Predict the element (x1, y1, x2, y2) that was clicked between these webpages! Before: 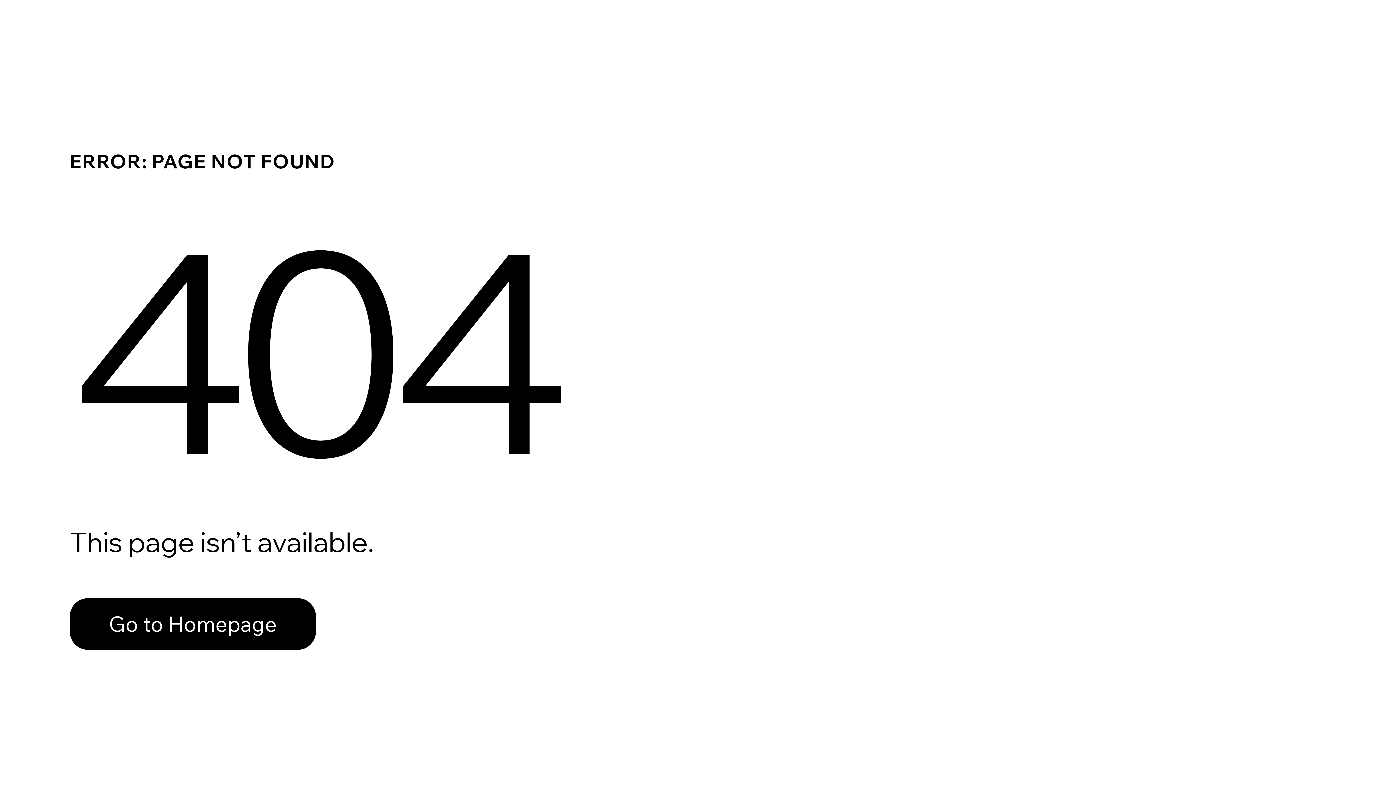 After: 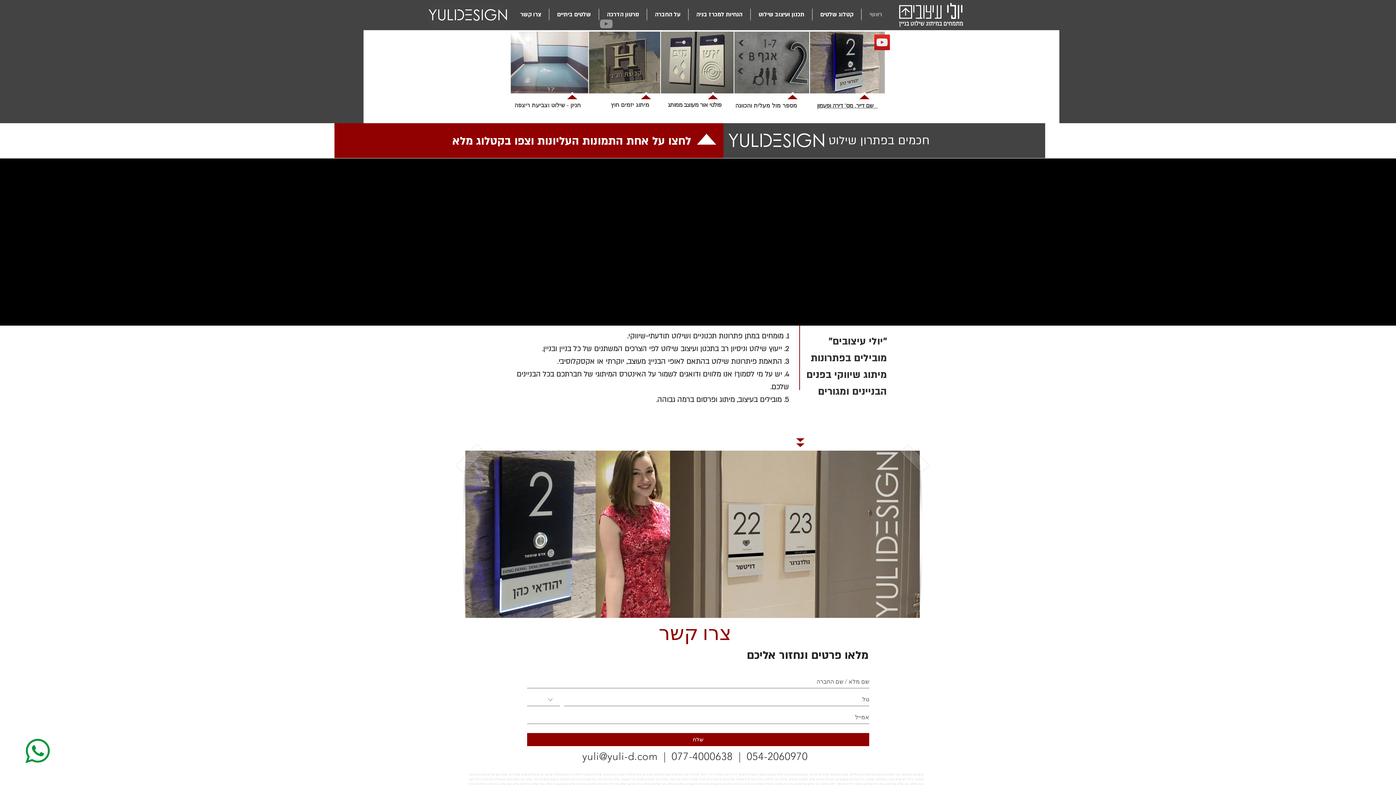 Action: label: Go to Homepage bbox: (69, 598, 316, 650)